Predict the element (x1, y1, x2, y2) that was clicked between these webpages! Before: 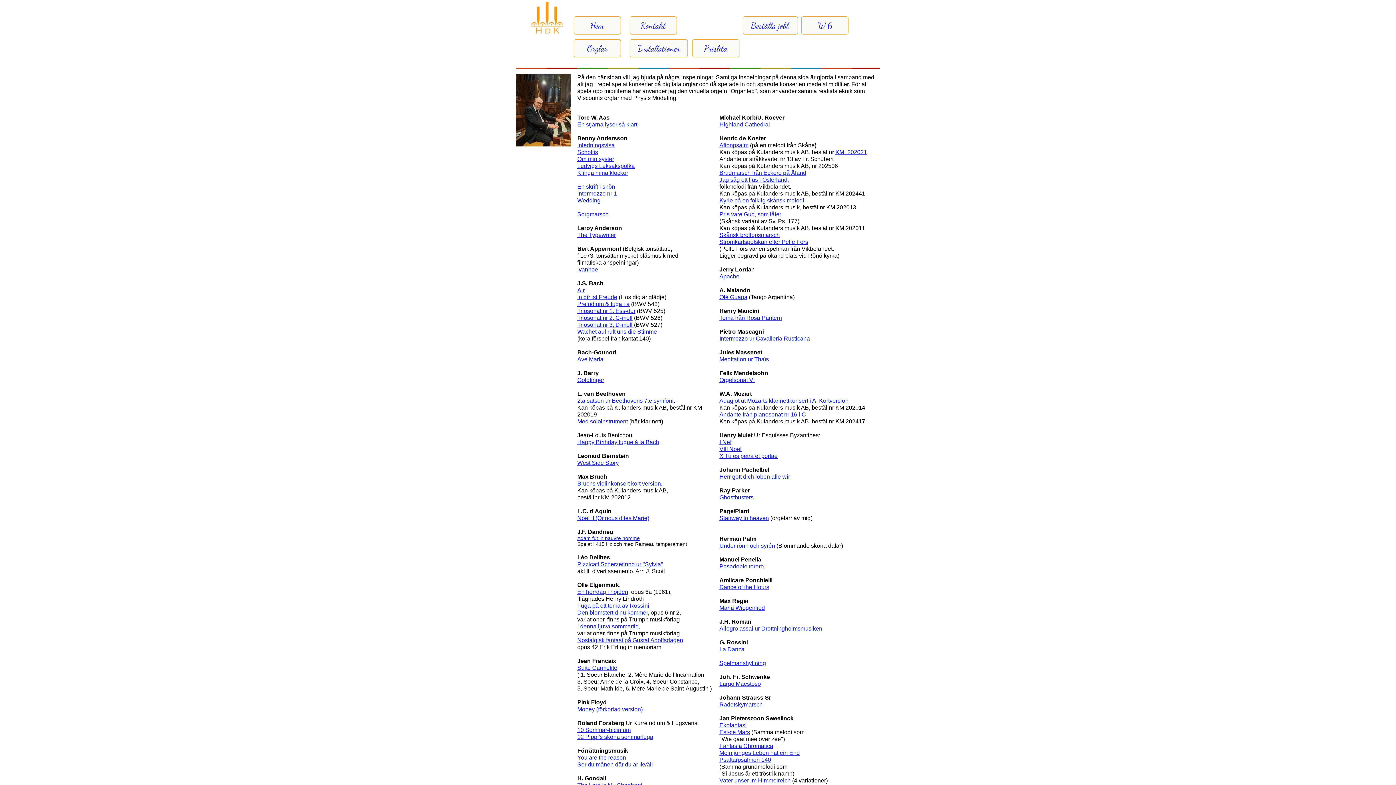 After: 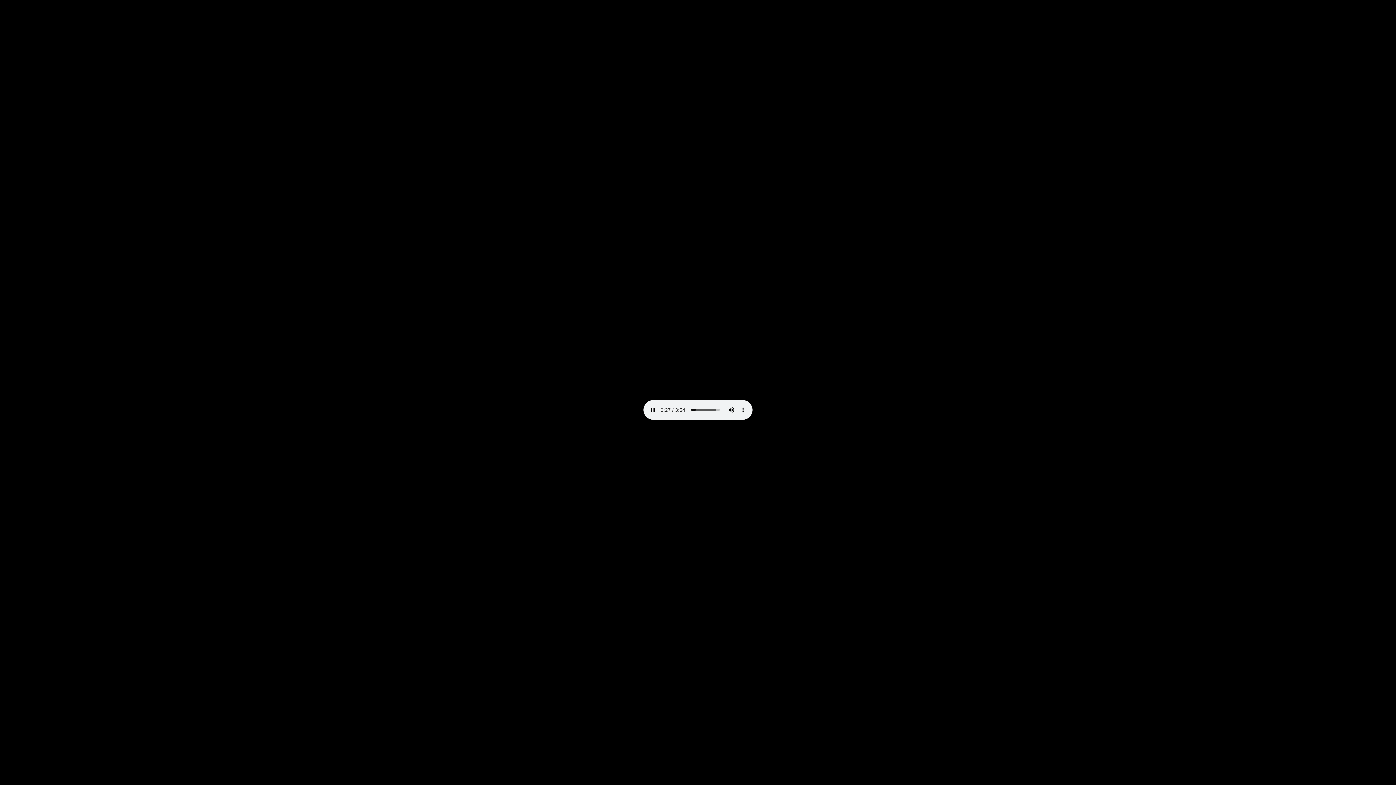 Action: label: Adam fut in pauvre homme bbox: (577, 535, 640, 541)